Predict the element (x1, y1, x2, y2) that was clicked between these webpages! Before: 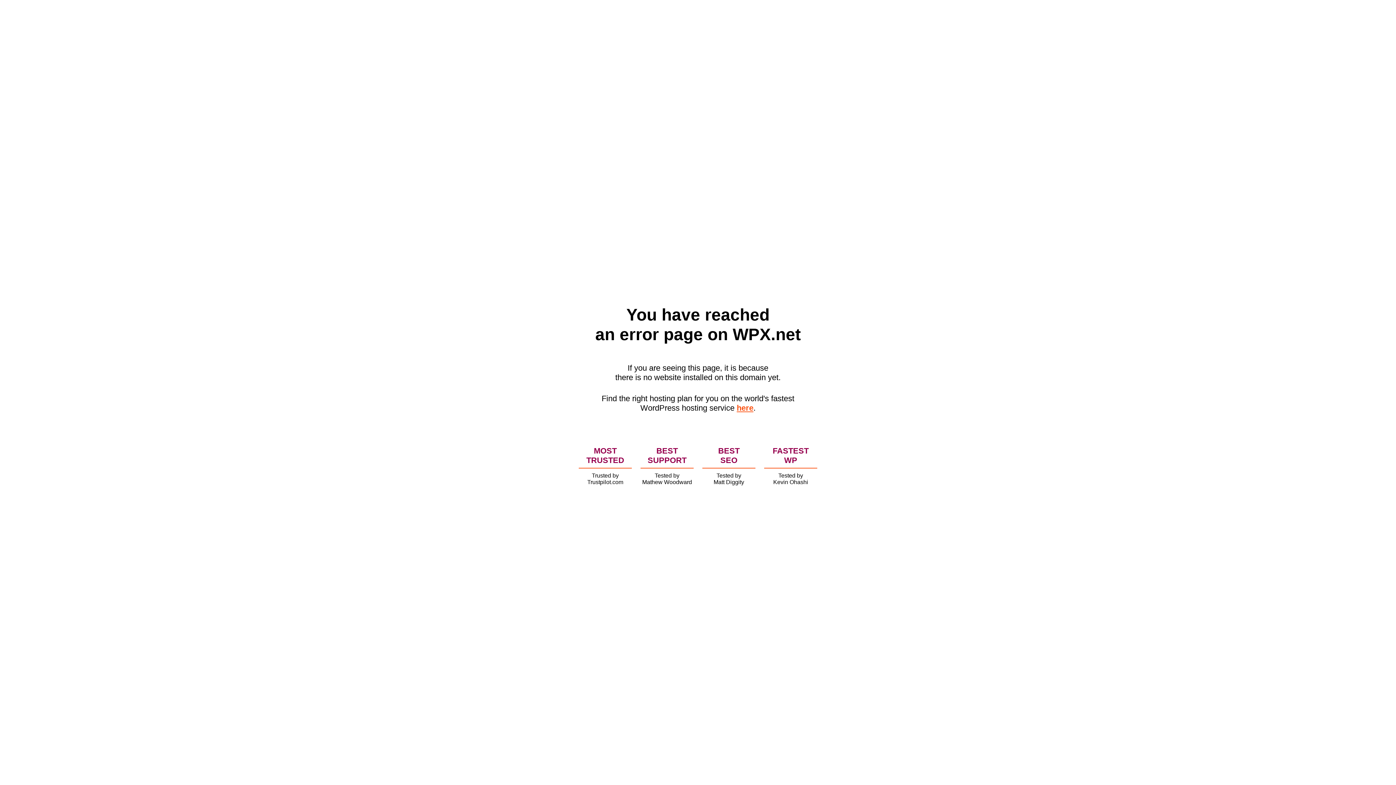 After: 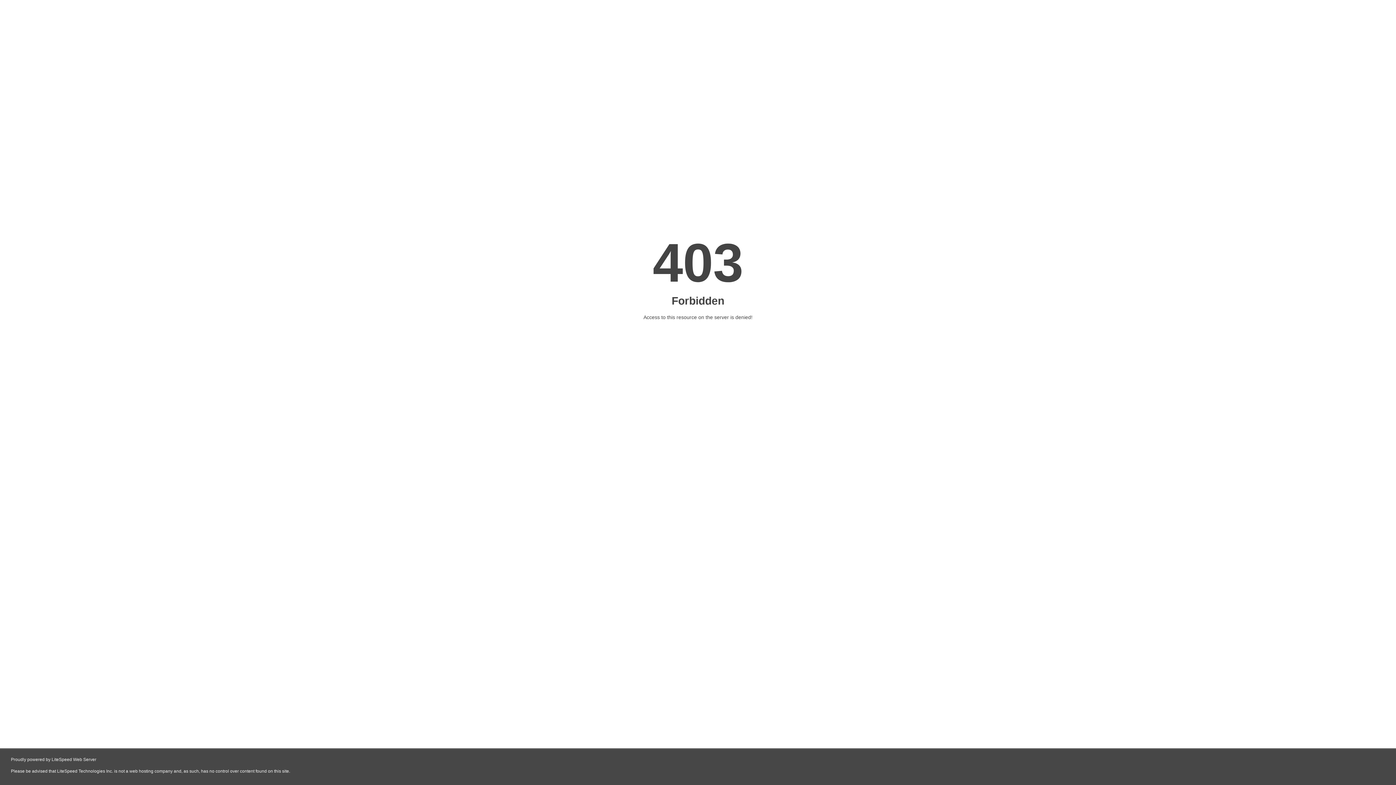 Action: bbox: (736, 403, 753, 412) label: here